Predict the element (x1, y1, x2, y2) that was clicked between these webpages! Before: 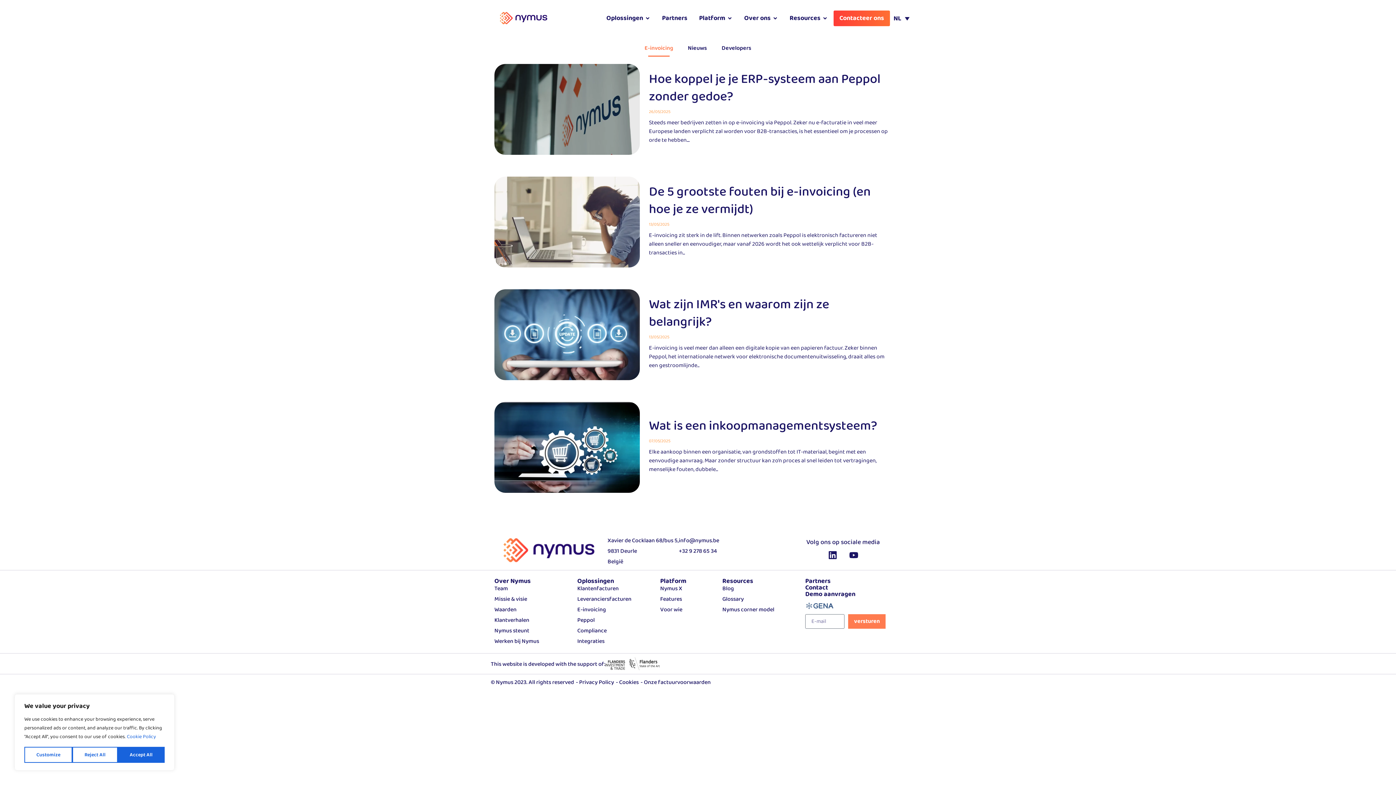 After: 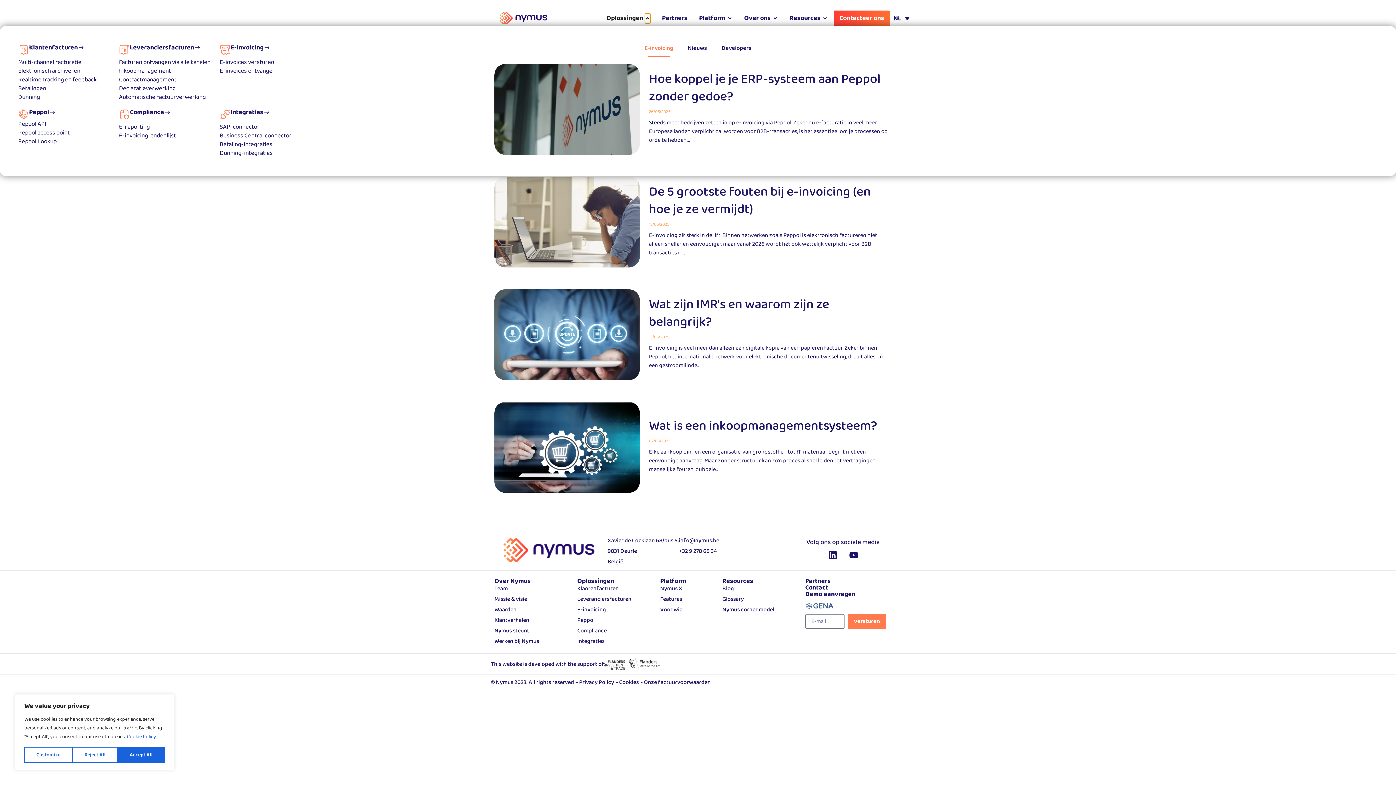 Action: label: Open Oplossingen bbox: (645, 13, 650, 23)